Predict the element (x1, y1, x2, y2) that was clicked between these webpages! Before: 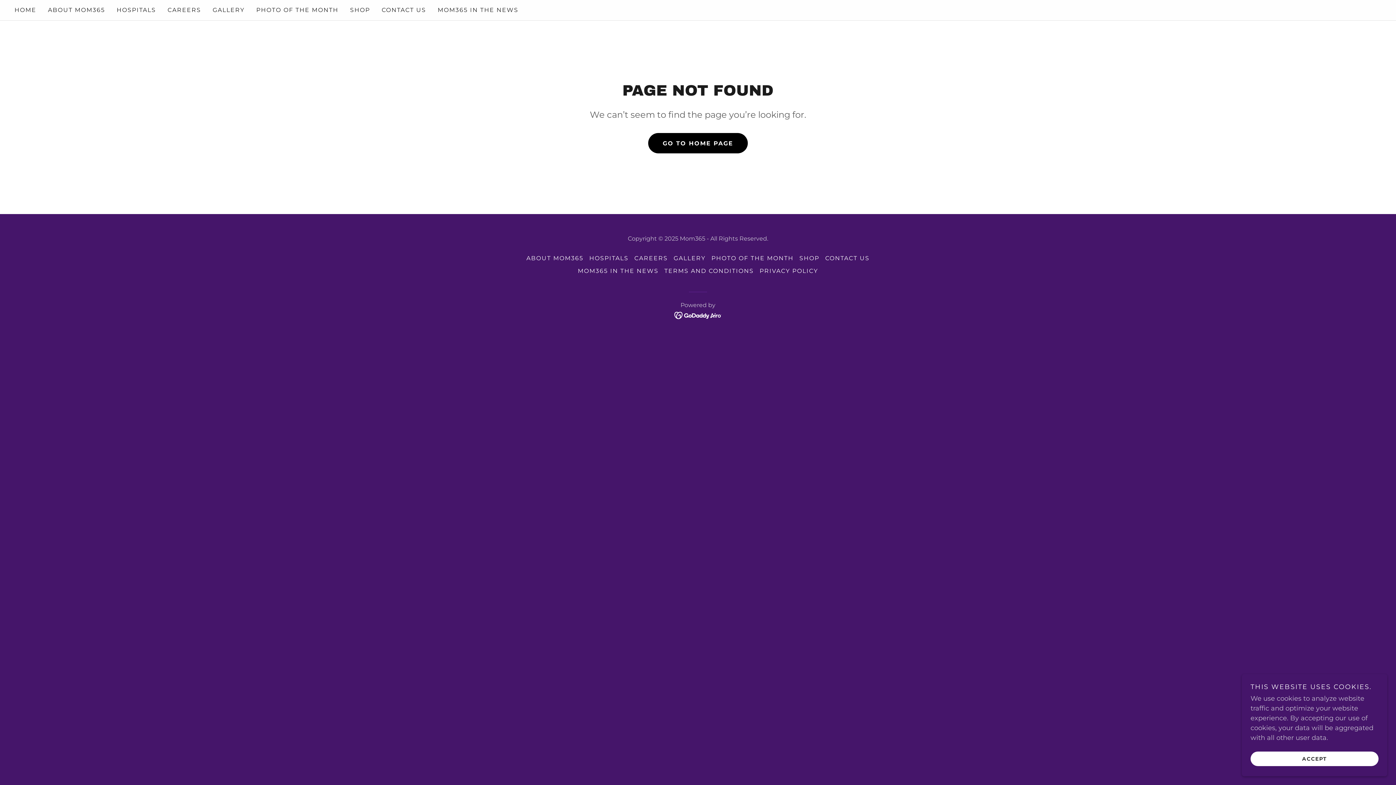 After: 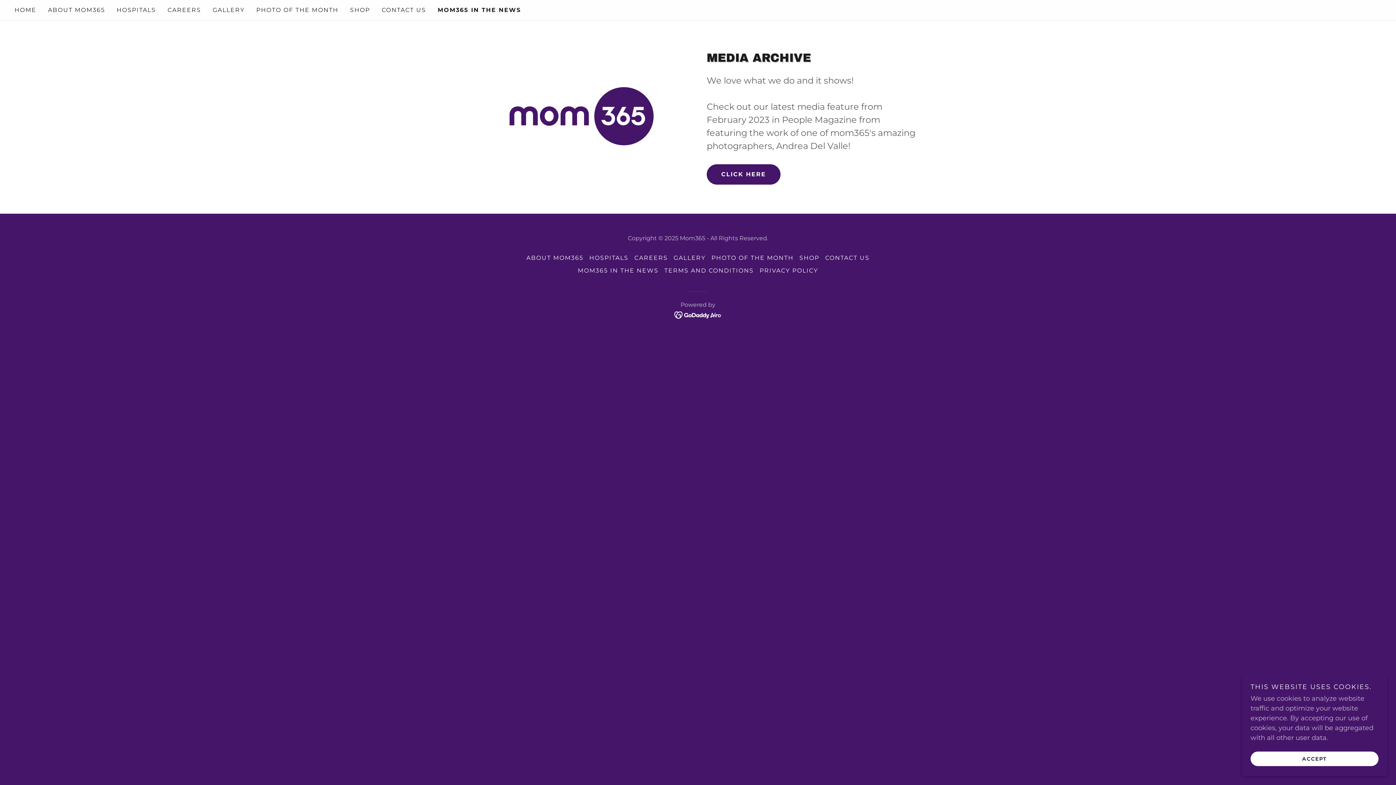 Action: bbox: (575, 264, 661, 277) label: MOM365 IN THE NEWS